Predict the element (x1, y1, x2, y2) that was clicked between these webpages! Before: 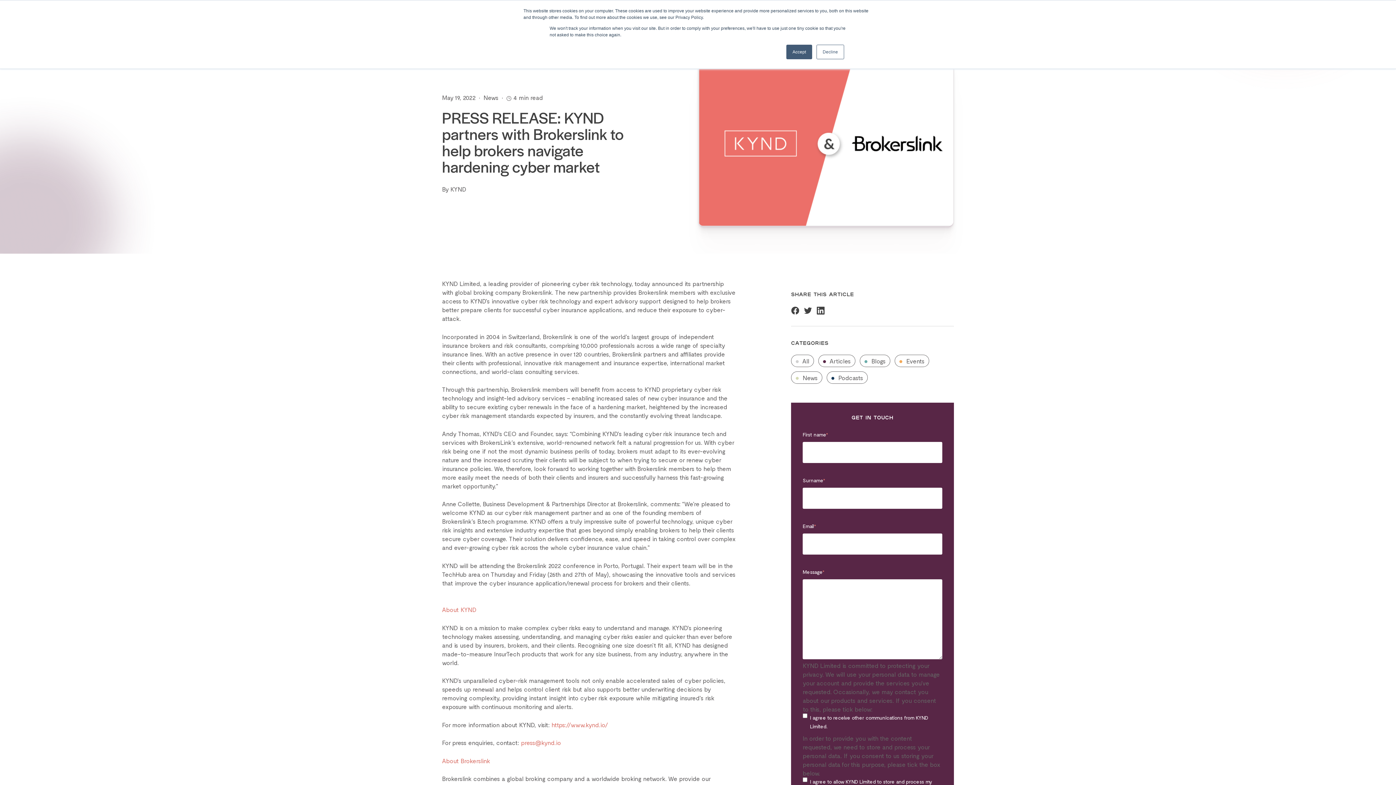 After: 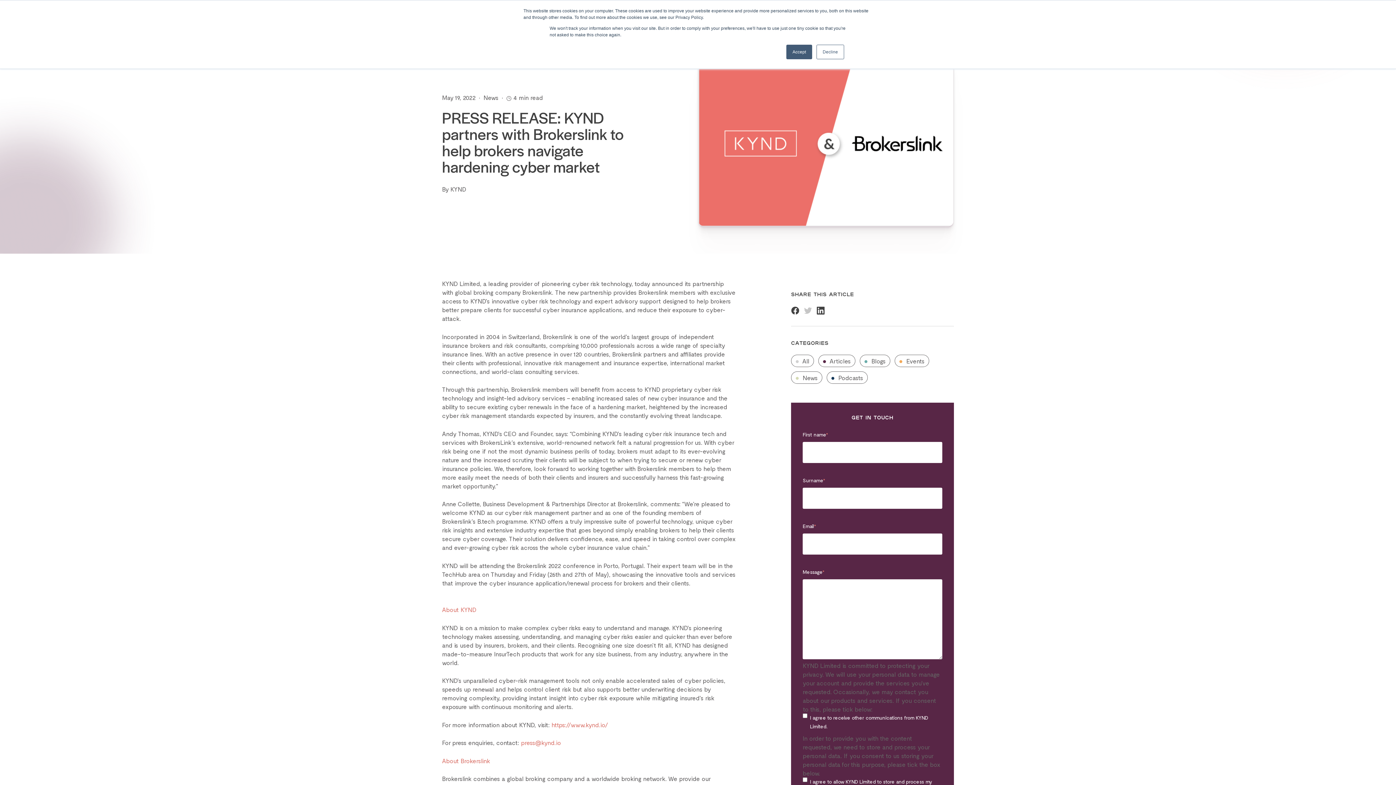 Action: label: Share to Twitter bbox: (804, 305, 812, 316)